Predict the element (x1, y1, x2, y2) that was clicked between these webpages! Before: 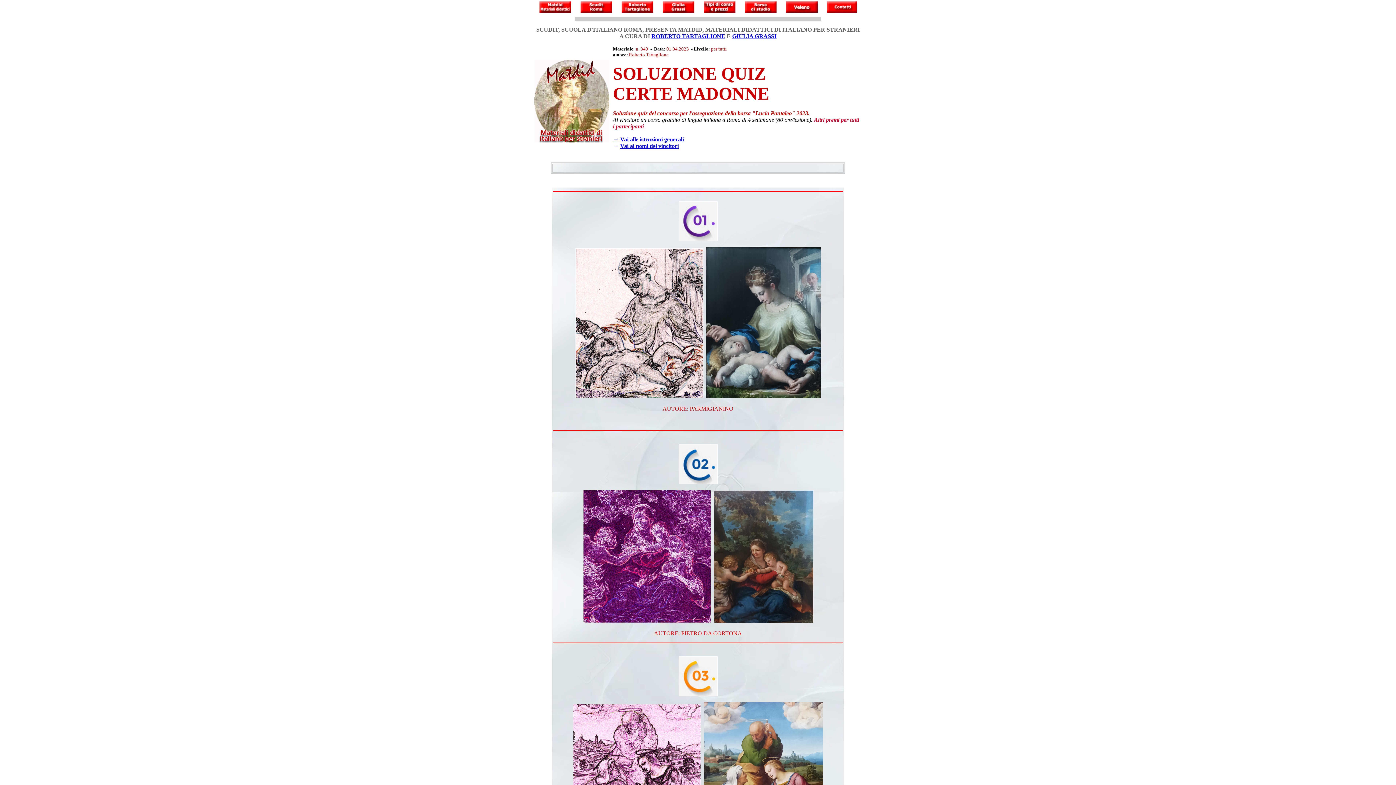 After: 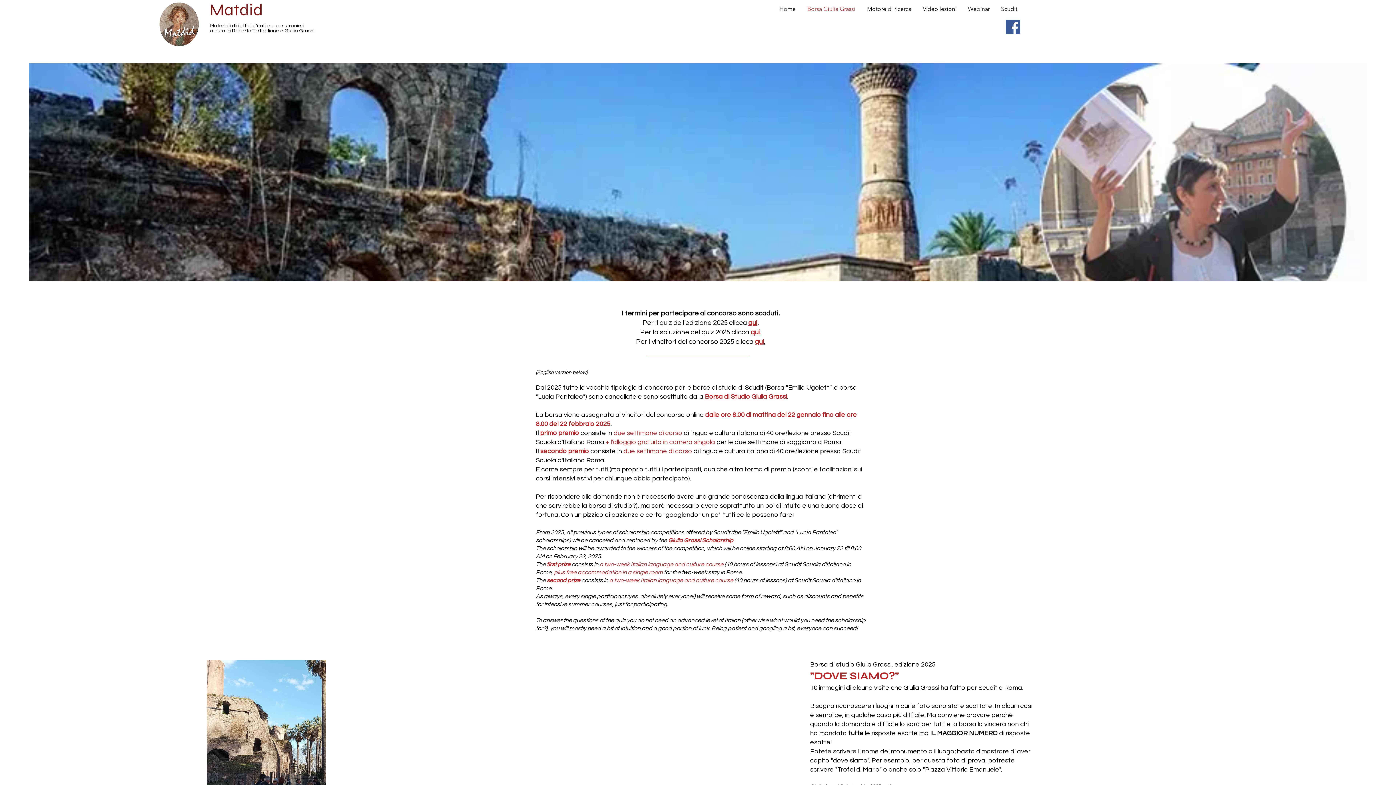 Action: bbox: (745, 7, 776, 13)